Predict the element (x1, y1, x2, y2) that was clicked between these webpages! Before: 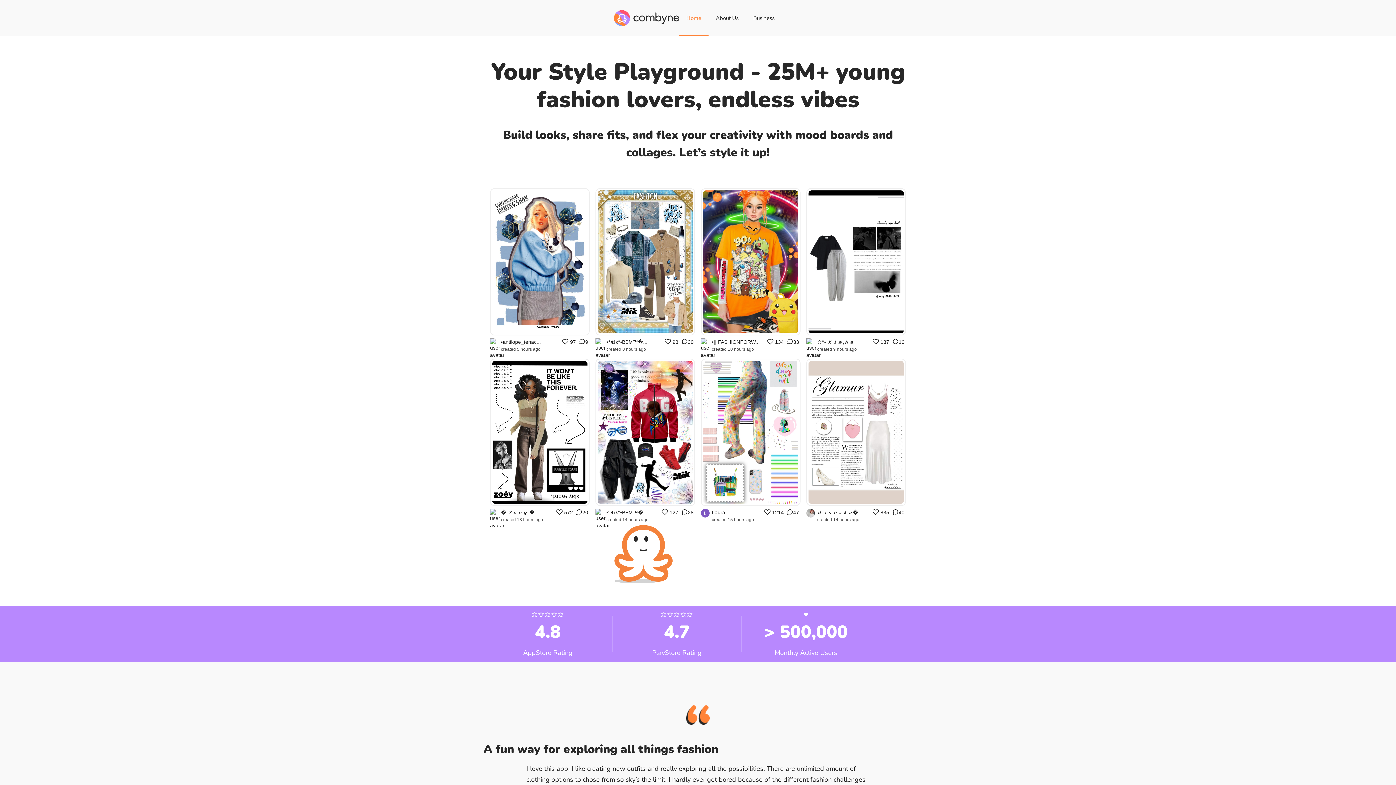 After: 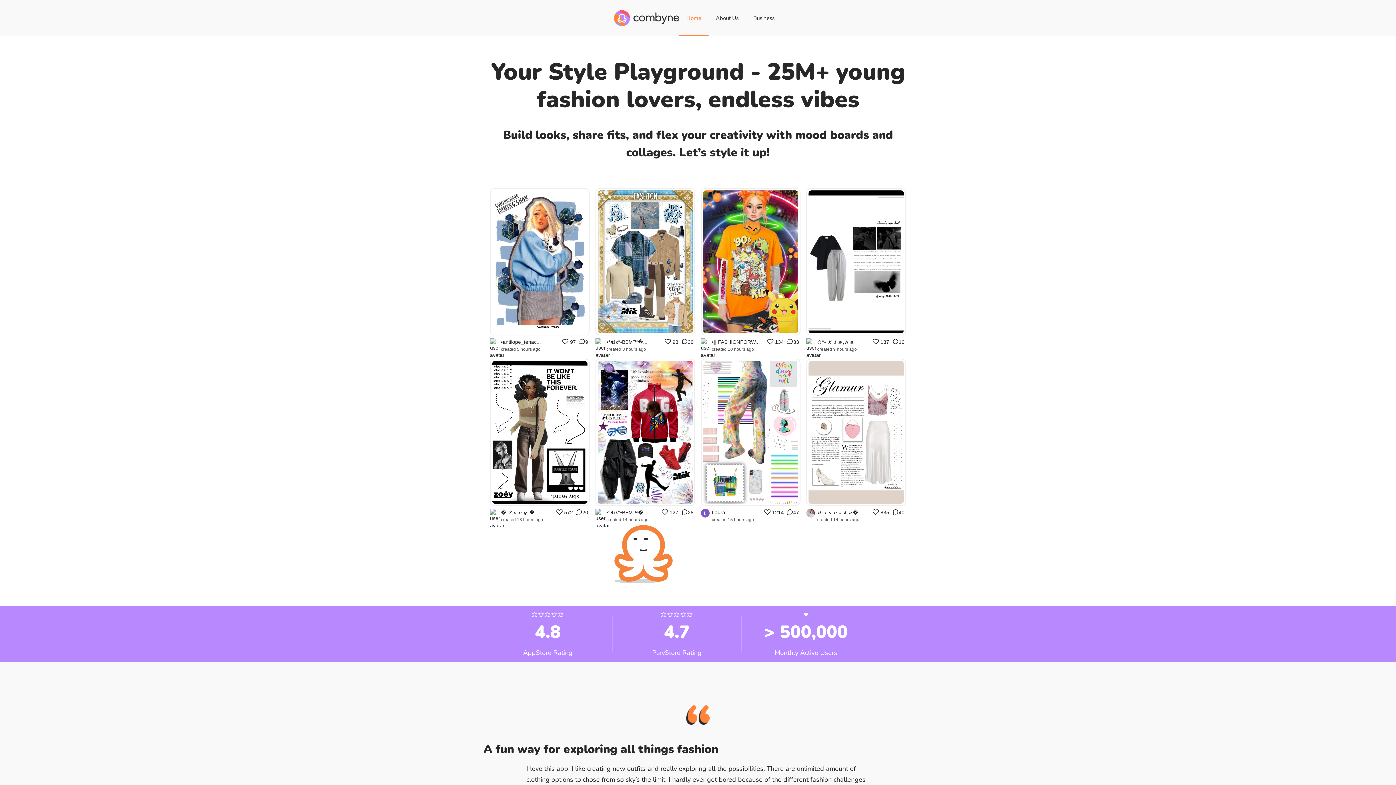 Action: bbox: (614, 10, 679, 26) label: home